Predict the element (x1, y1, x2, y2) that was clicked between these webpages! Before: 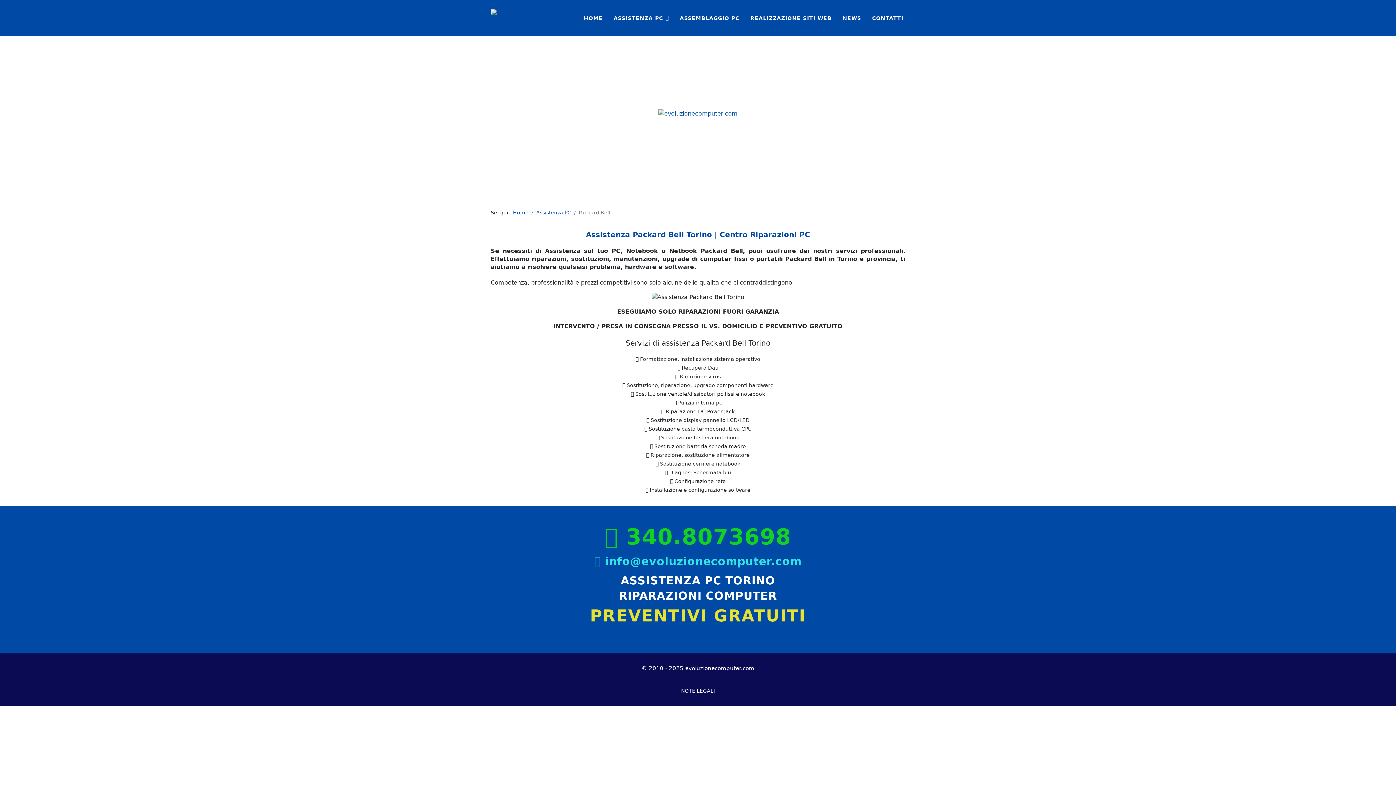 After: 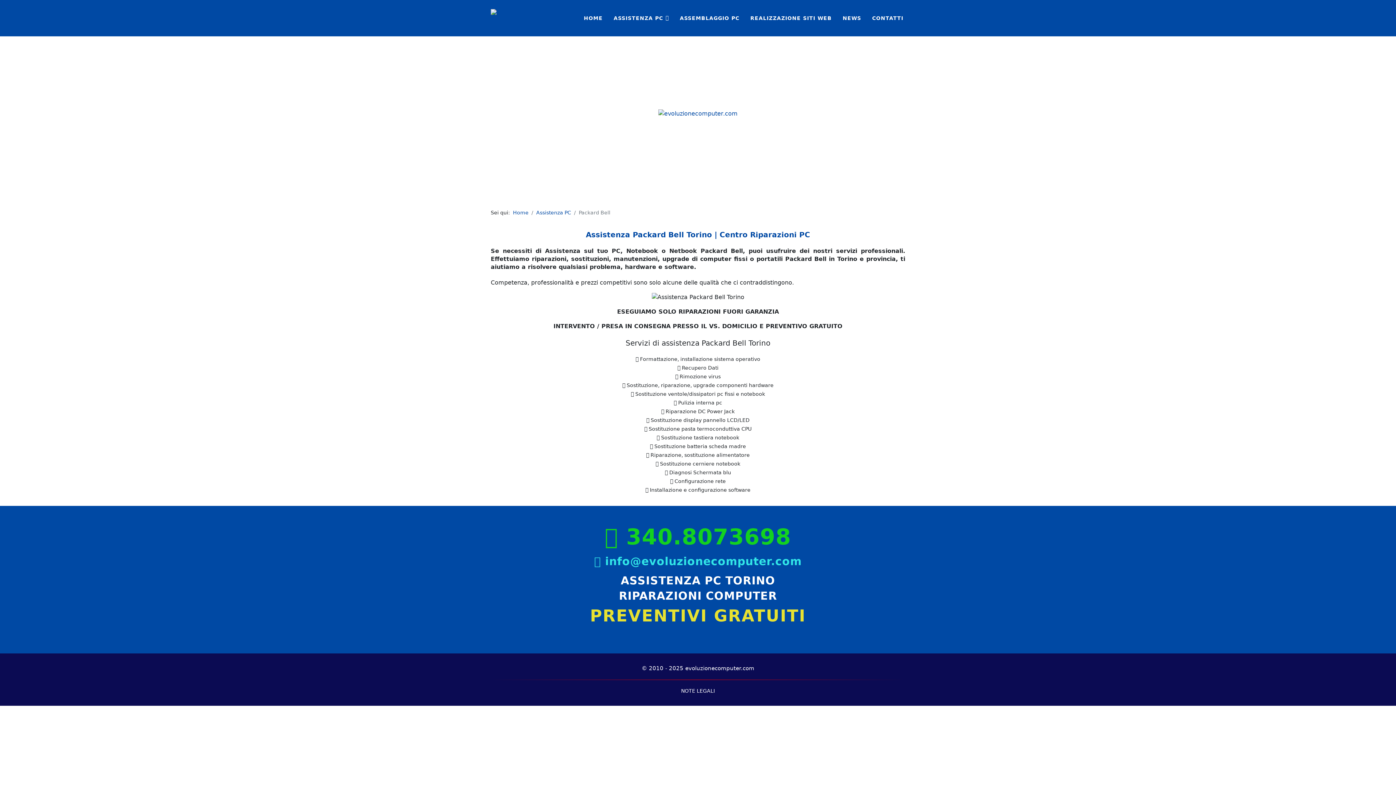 Action: label:  340.8073698 bbox: (604, 524, 791, 549)